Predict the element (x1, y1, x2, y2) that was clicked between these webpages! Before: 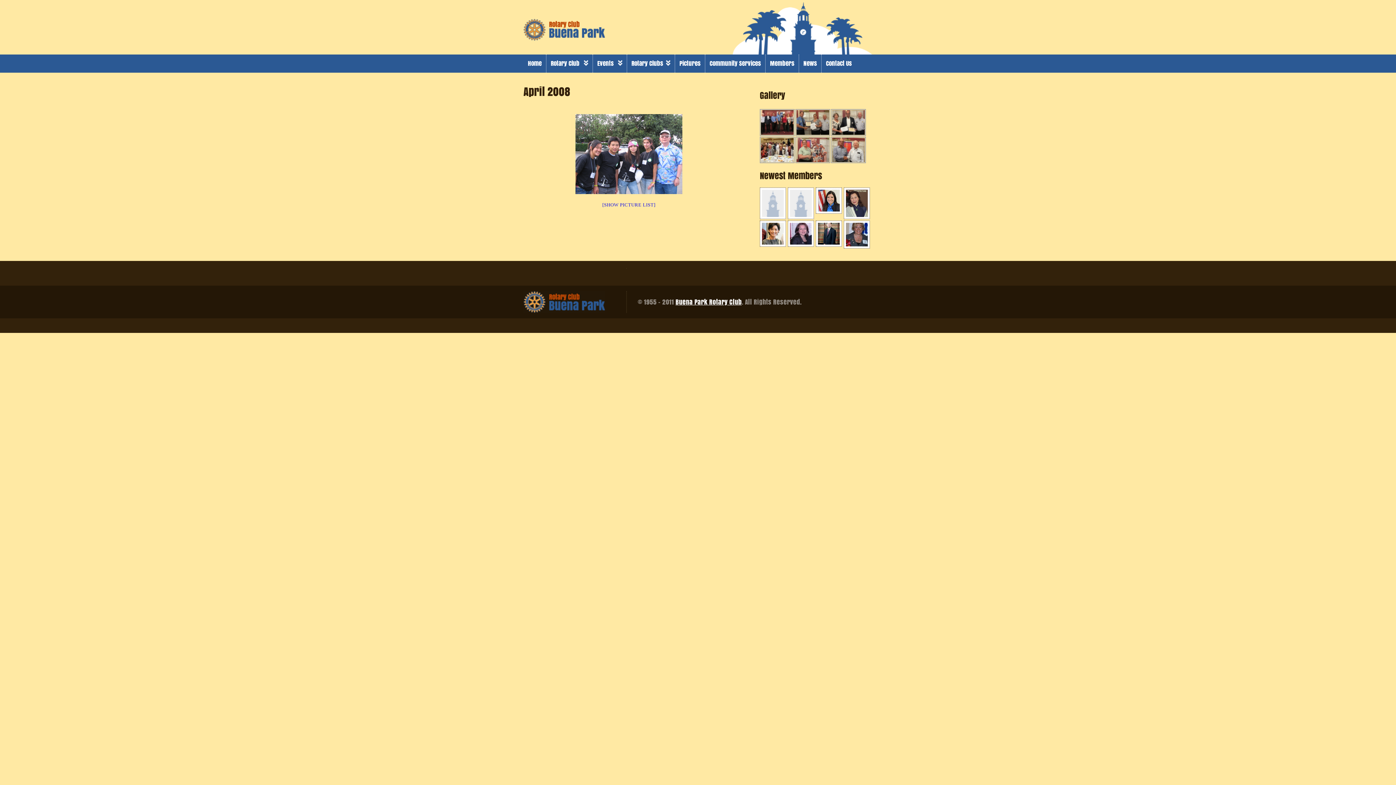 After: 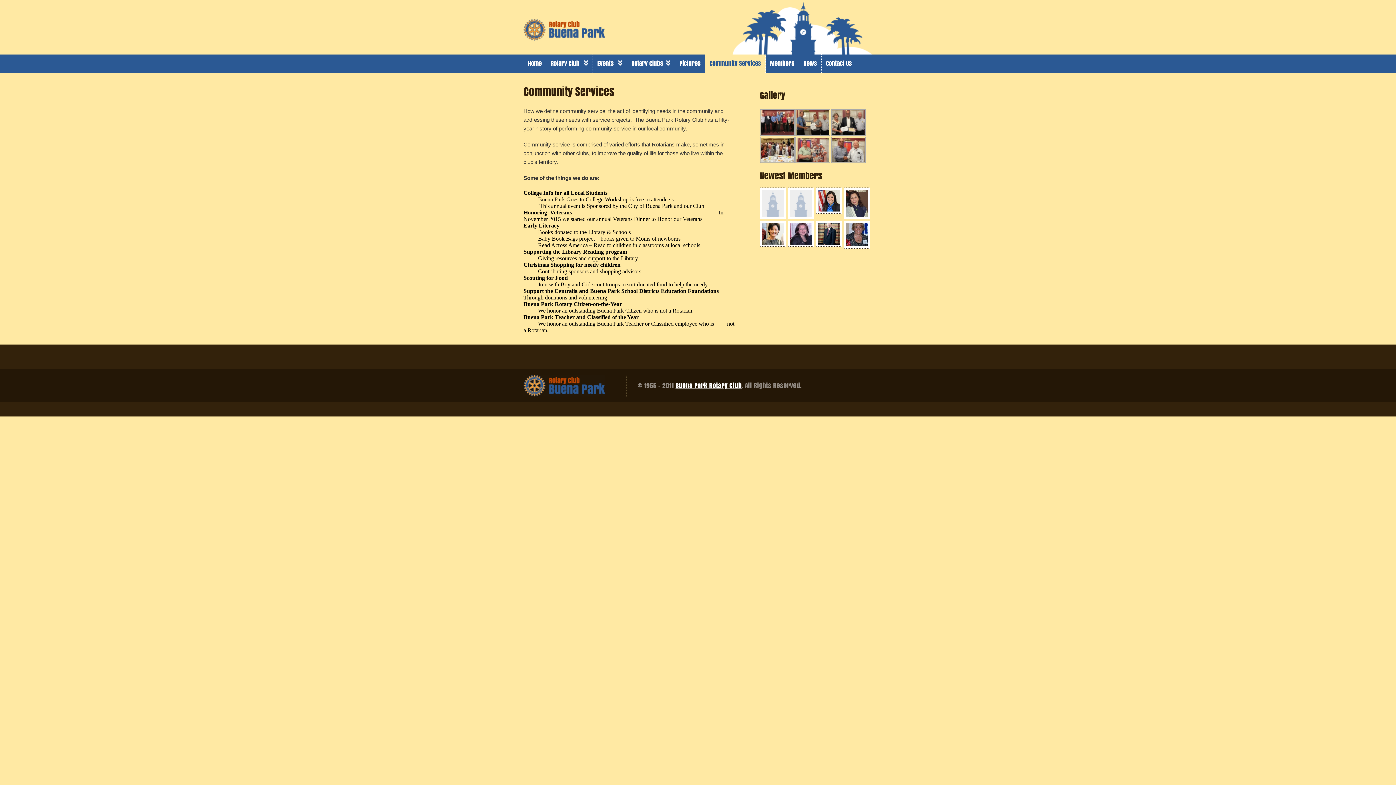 Action: bbox: (709, 54, 761, 72) label: Community Services